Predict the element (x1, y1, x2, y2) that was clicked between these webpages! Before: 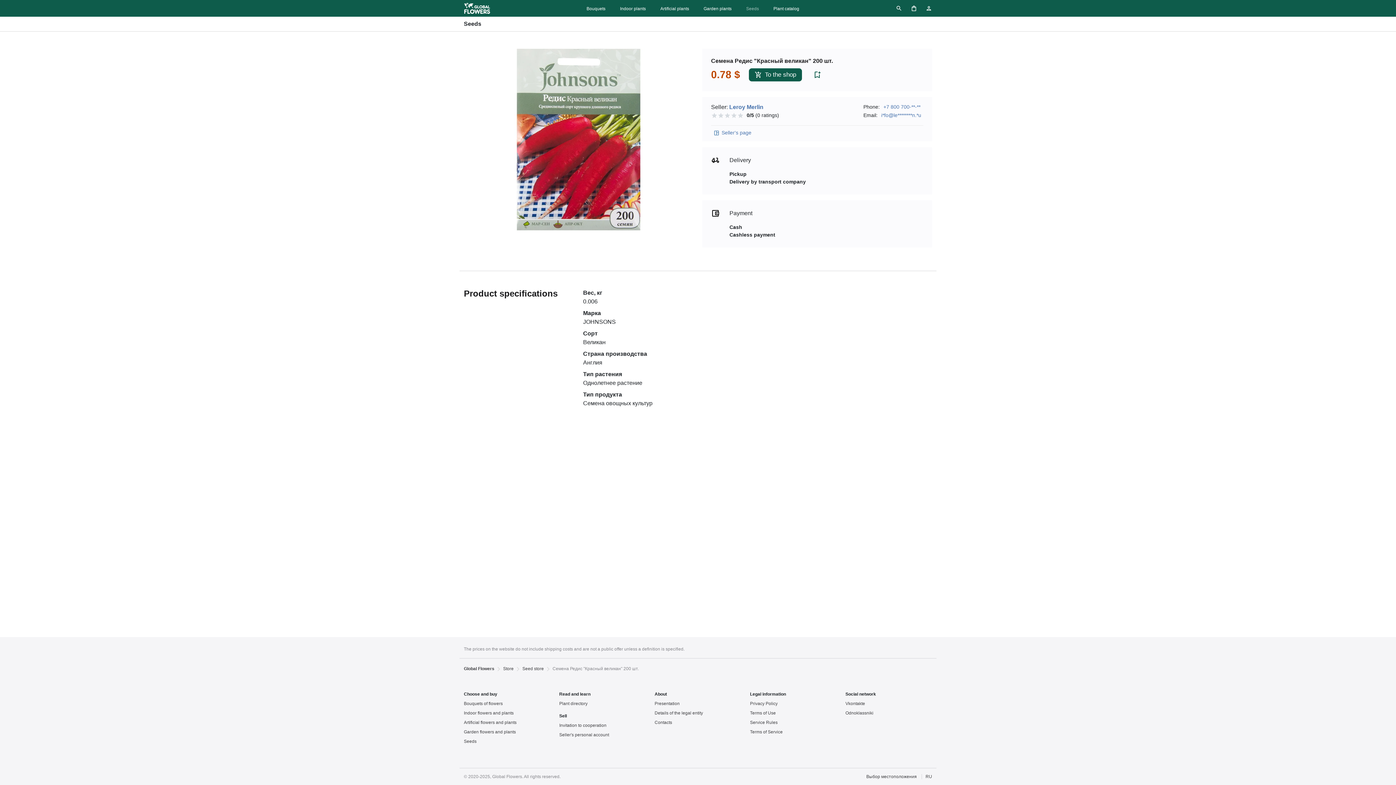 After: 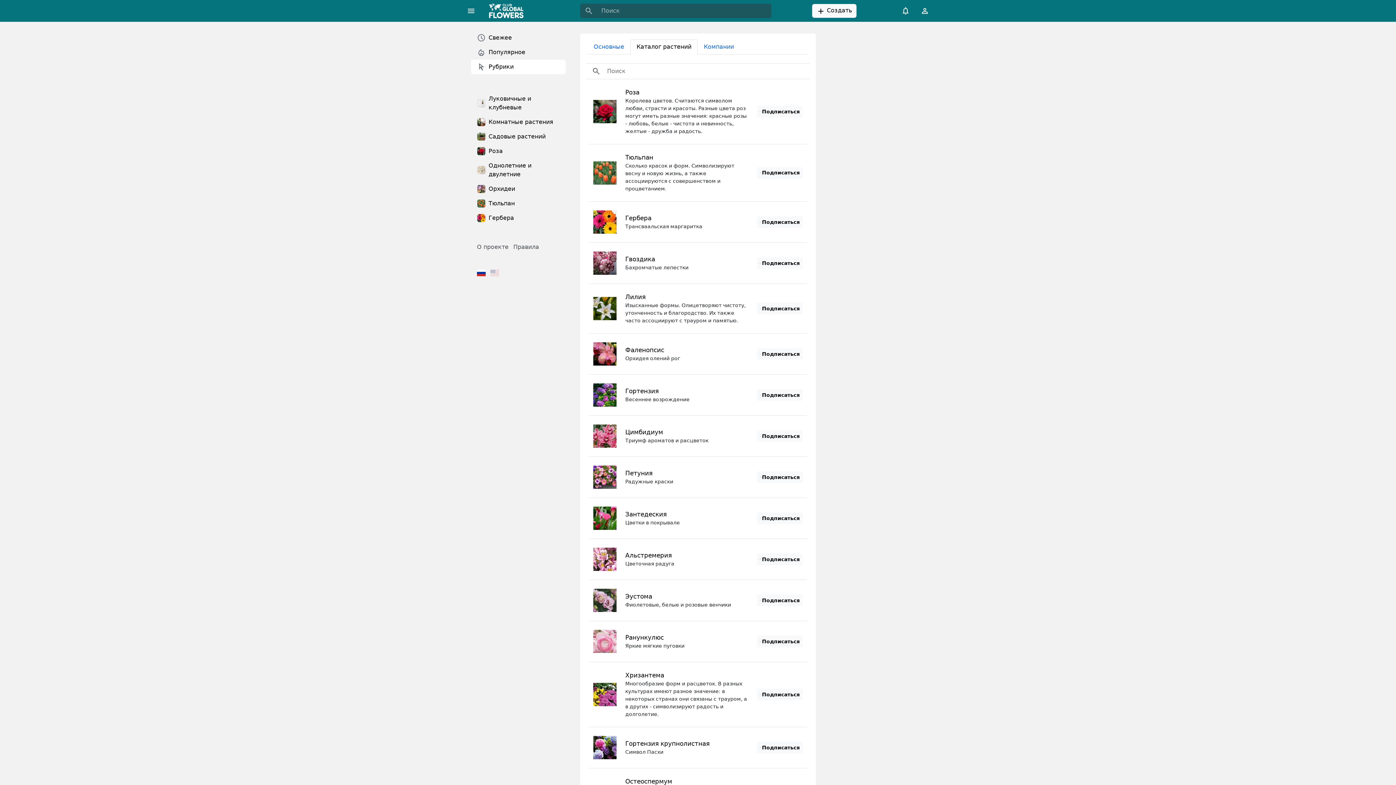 Action: bbox: (773, 6, 799, 11) label: Plant catalog